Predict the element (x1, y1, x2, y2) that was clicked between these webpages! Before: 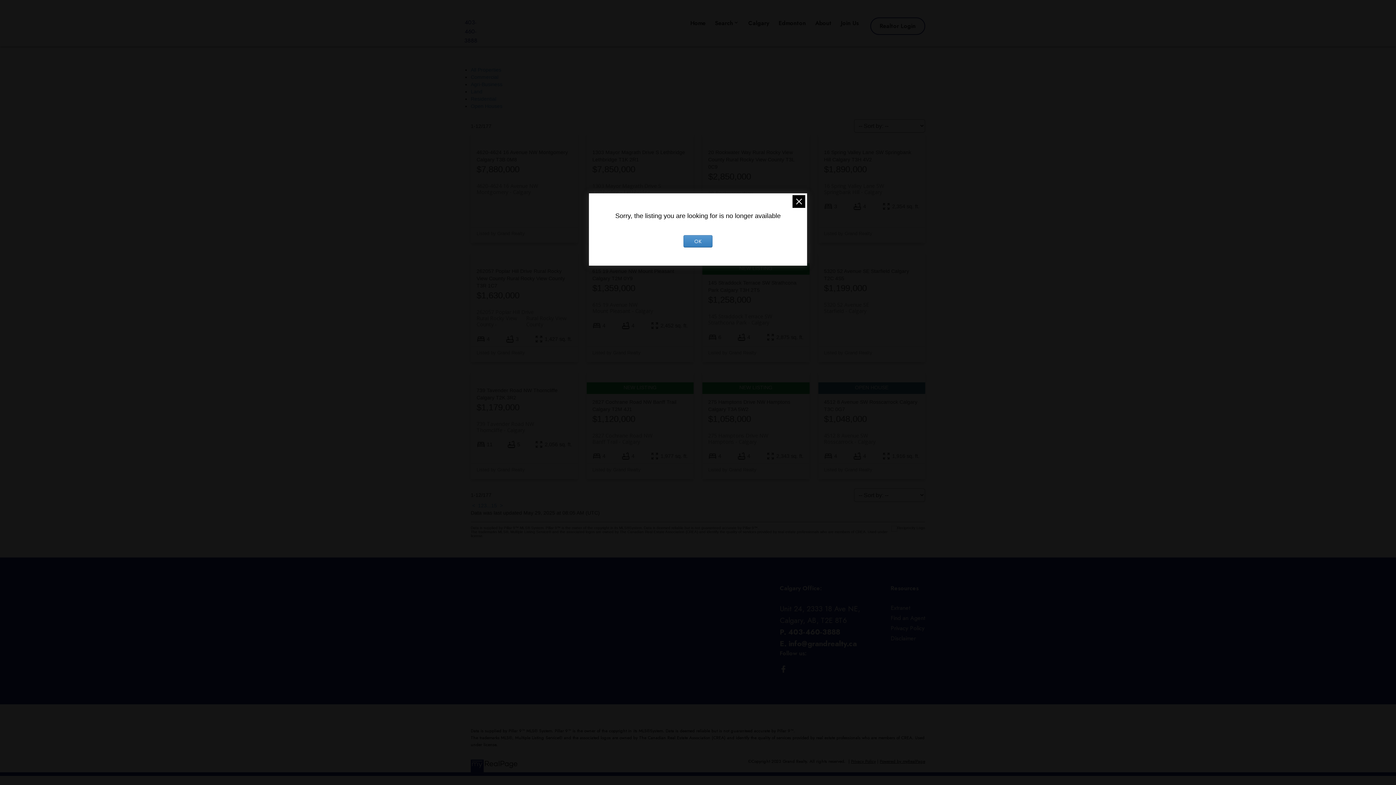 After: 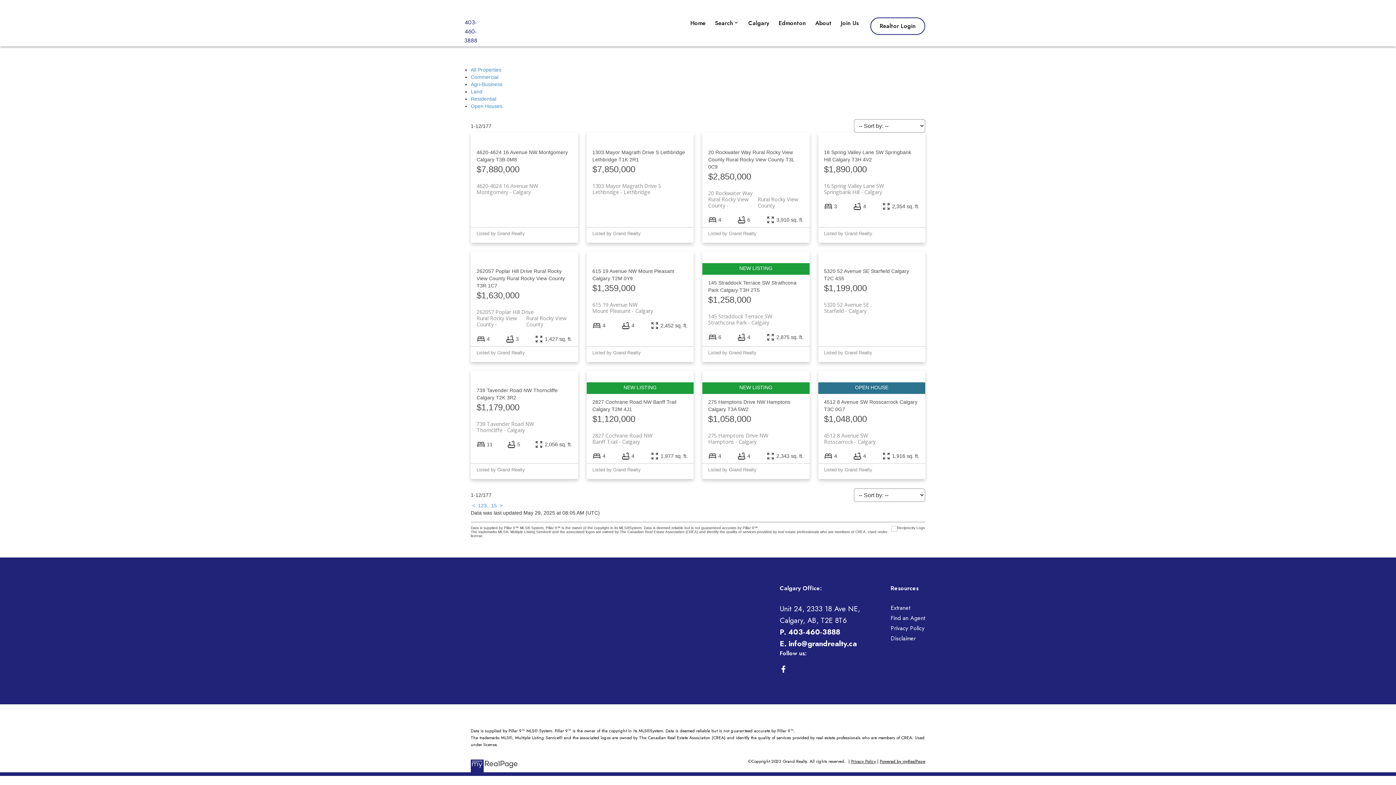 Action: bbox: (683, 235, 712, 247) label: OK